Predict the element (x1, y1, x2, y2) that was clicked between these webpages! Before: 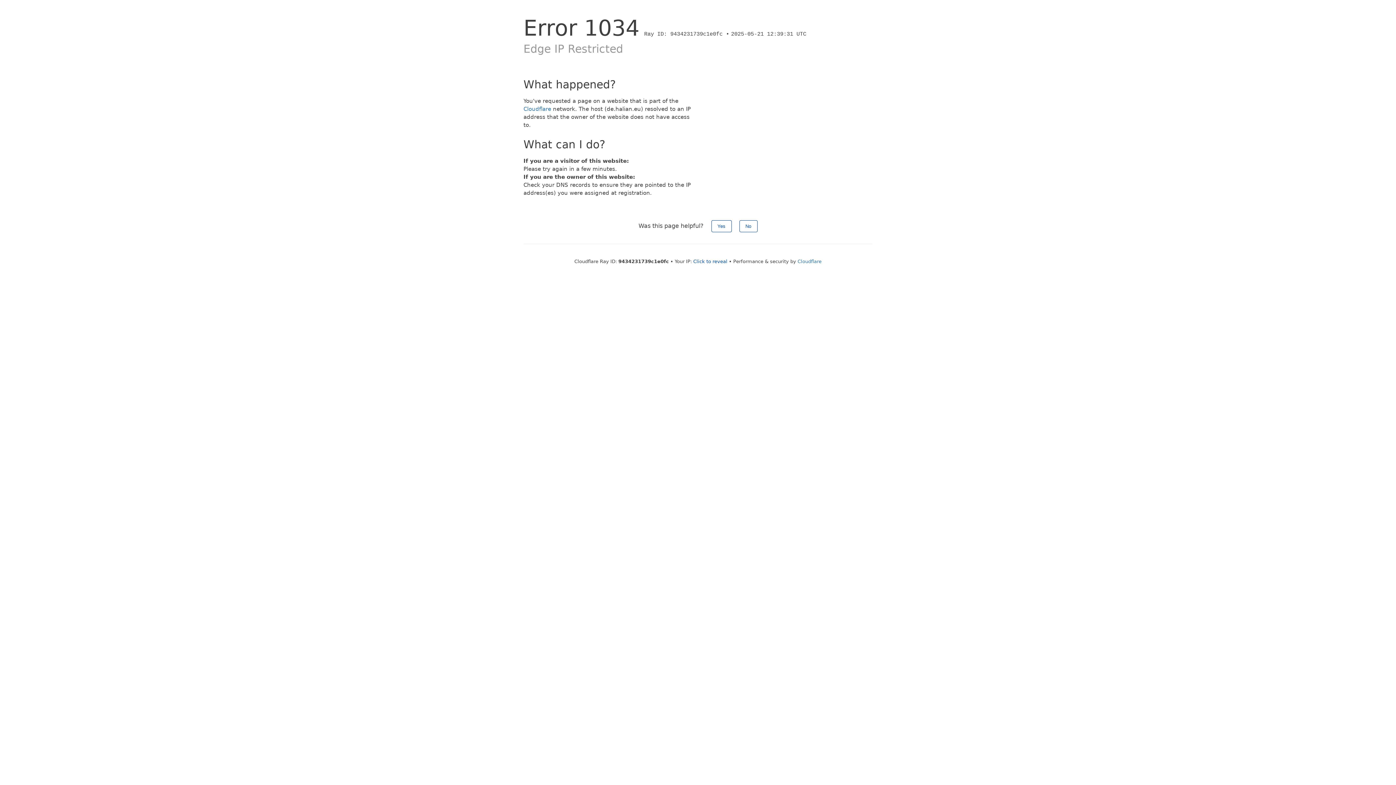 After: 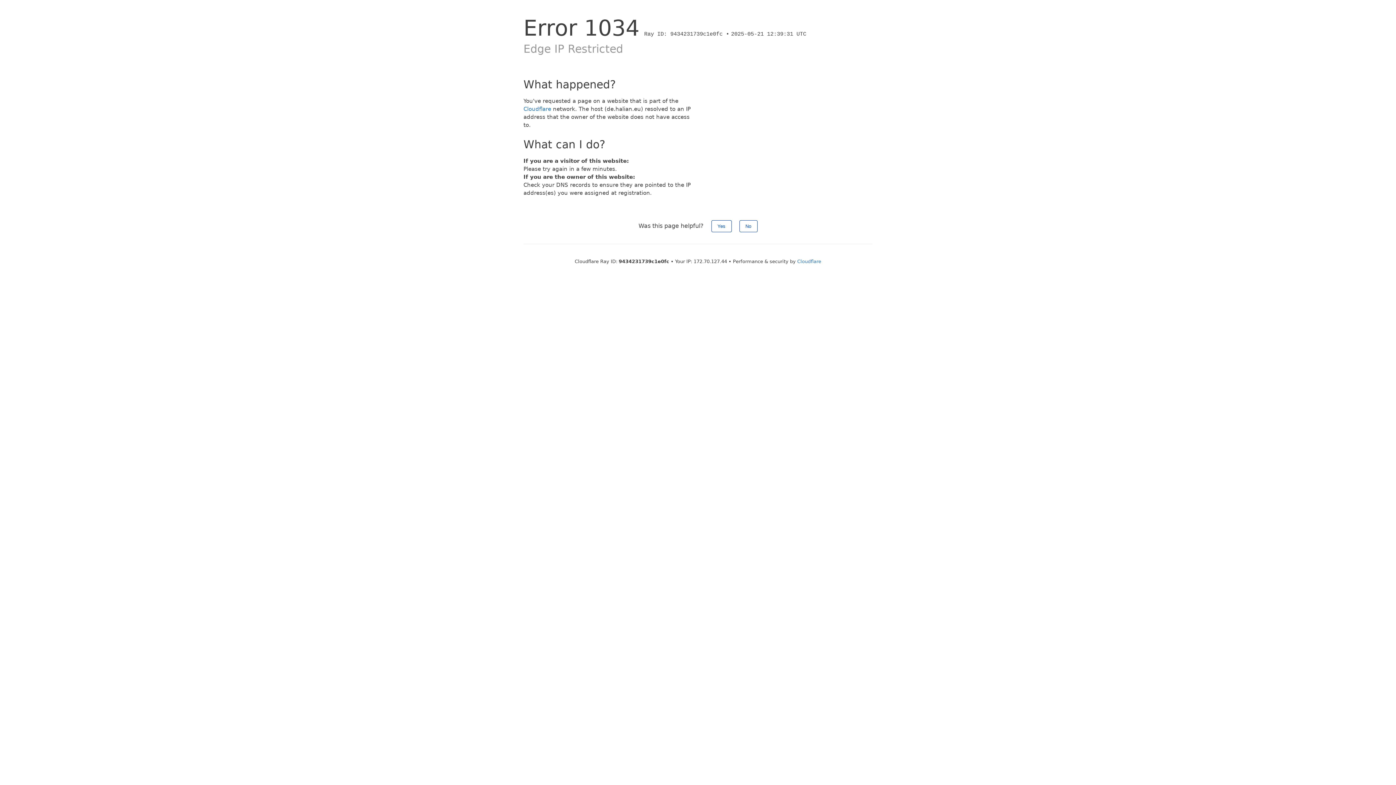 Action: label: Click to reveal bbox: (693, 258, 727, 264)